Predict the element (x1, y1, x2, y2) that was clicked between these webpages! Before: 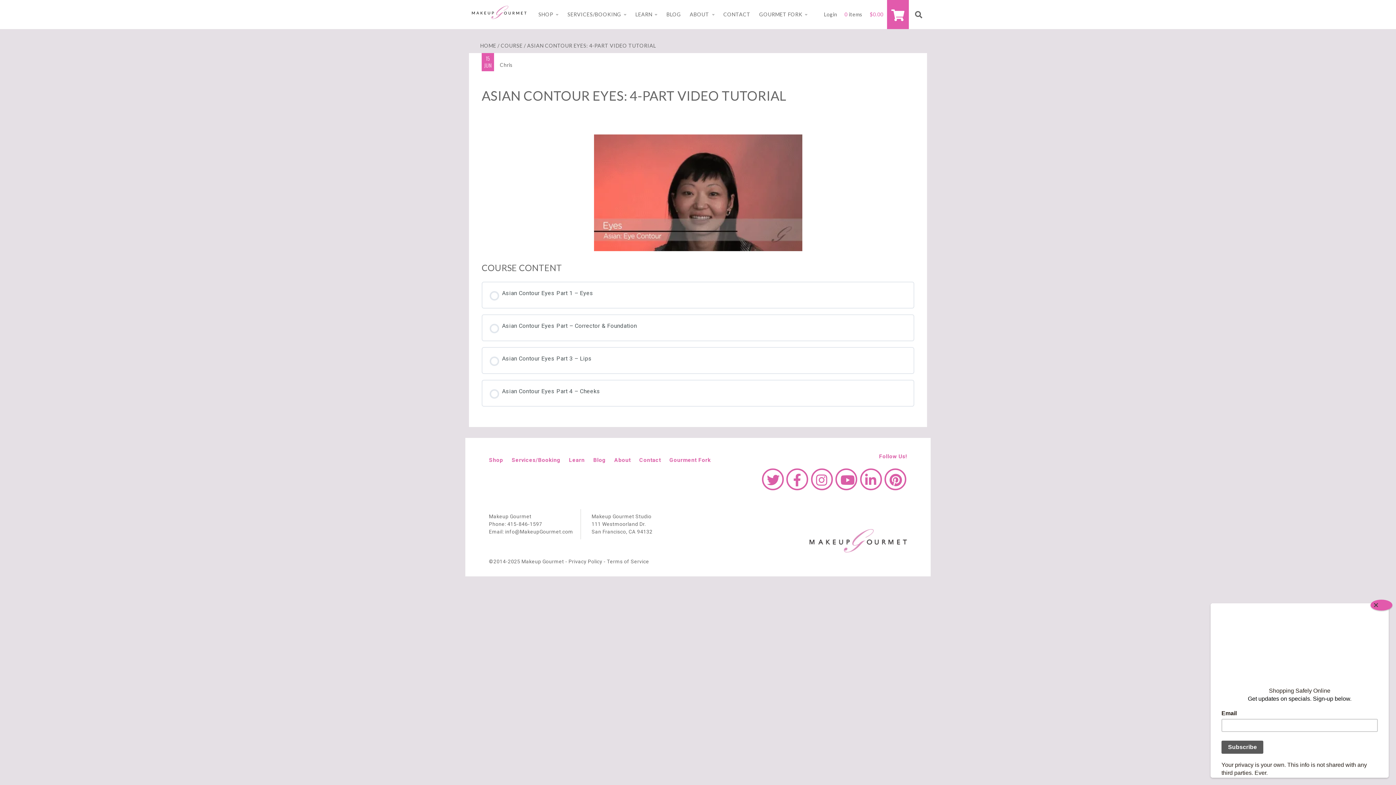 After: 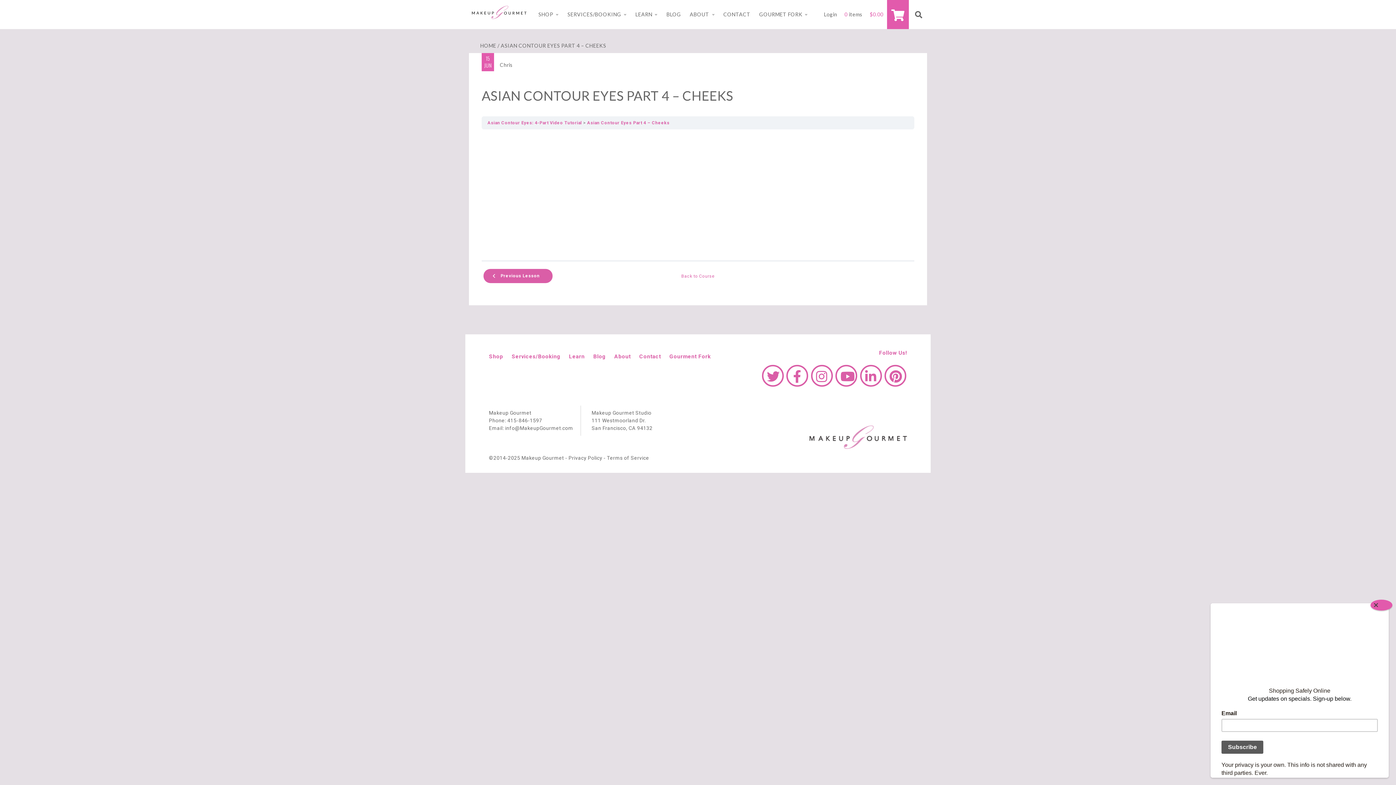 Action: label: Asian Contour Eyes Part 4 – Cheeks bbox: (489, 387, 906, 398)